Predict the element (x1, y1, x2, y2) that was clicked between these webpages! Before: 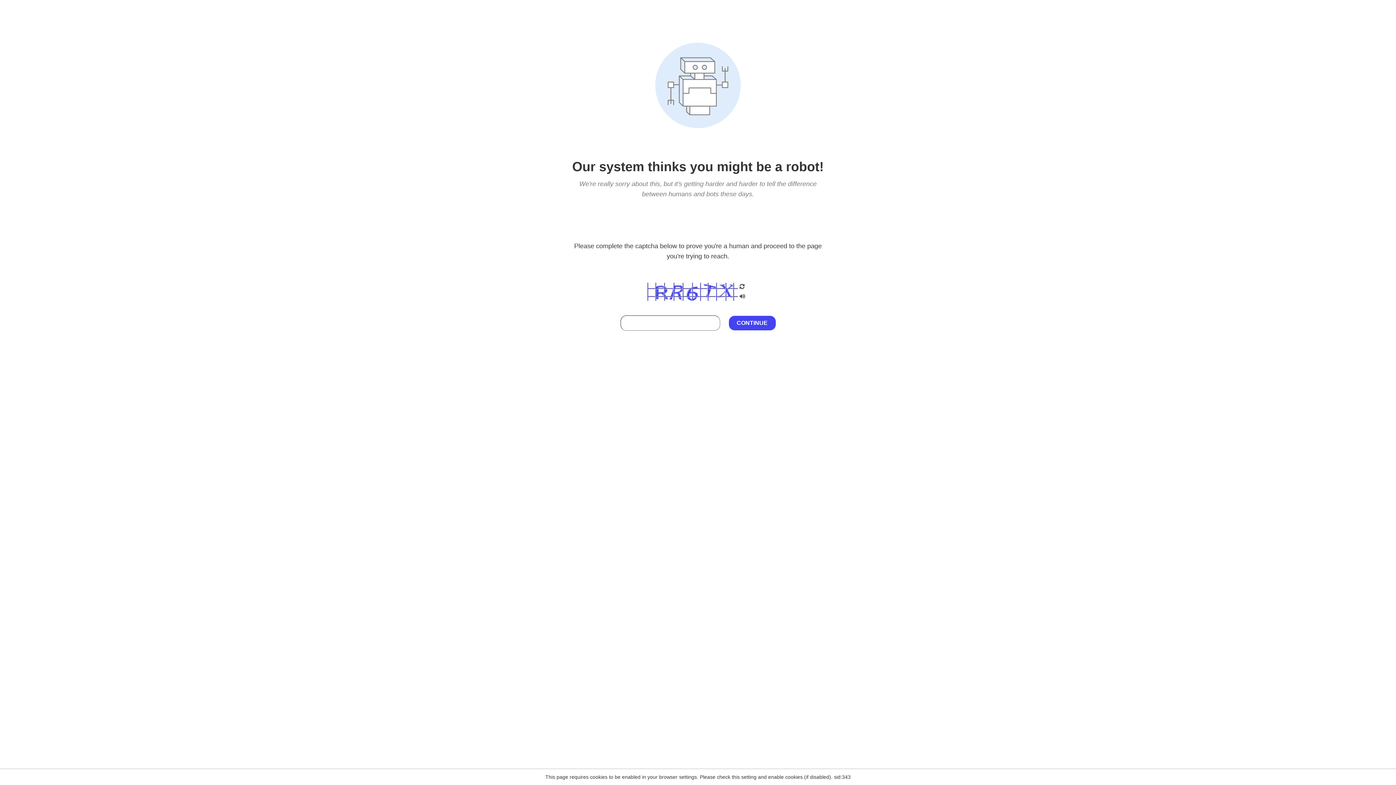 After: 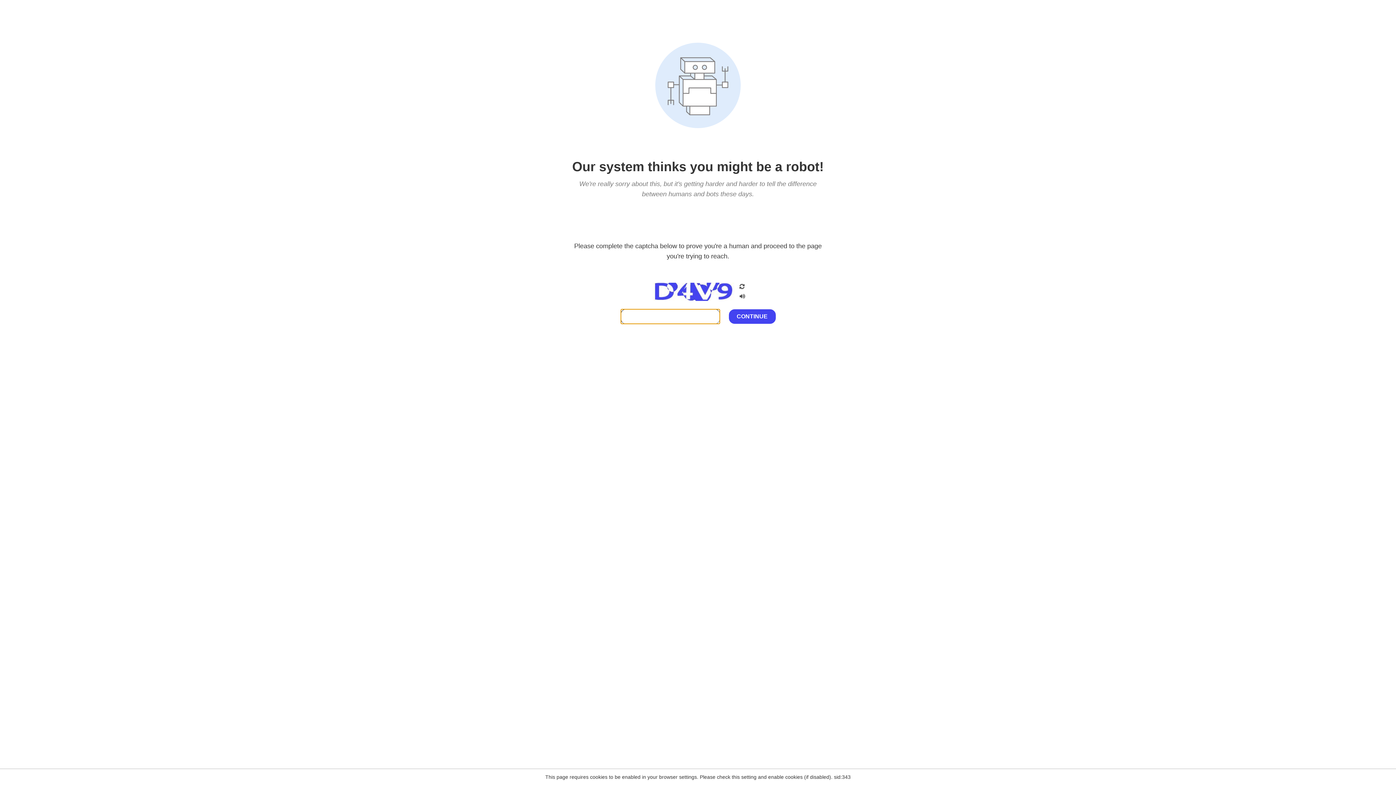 Action: bbox: (738, 200, 746, 210)